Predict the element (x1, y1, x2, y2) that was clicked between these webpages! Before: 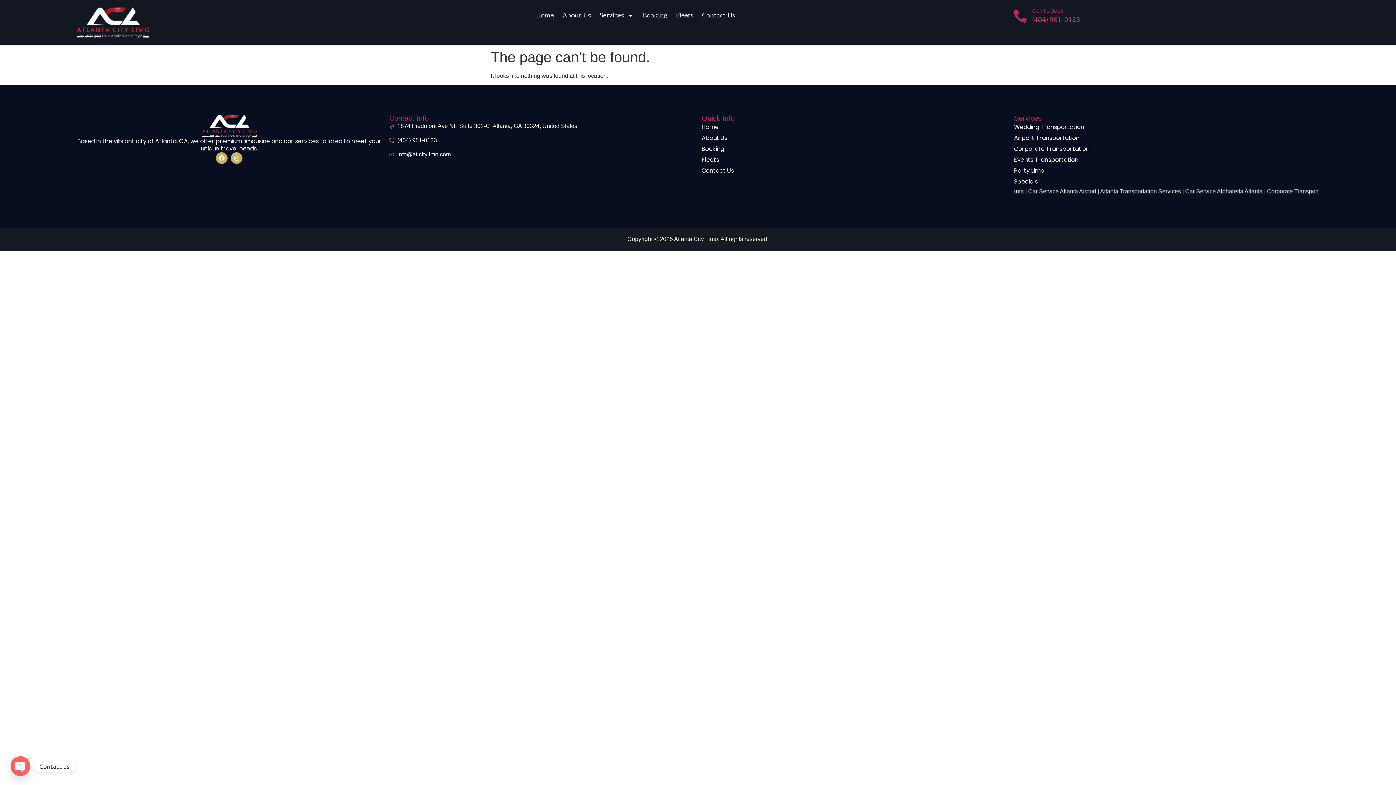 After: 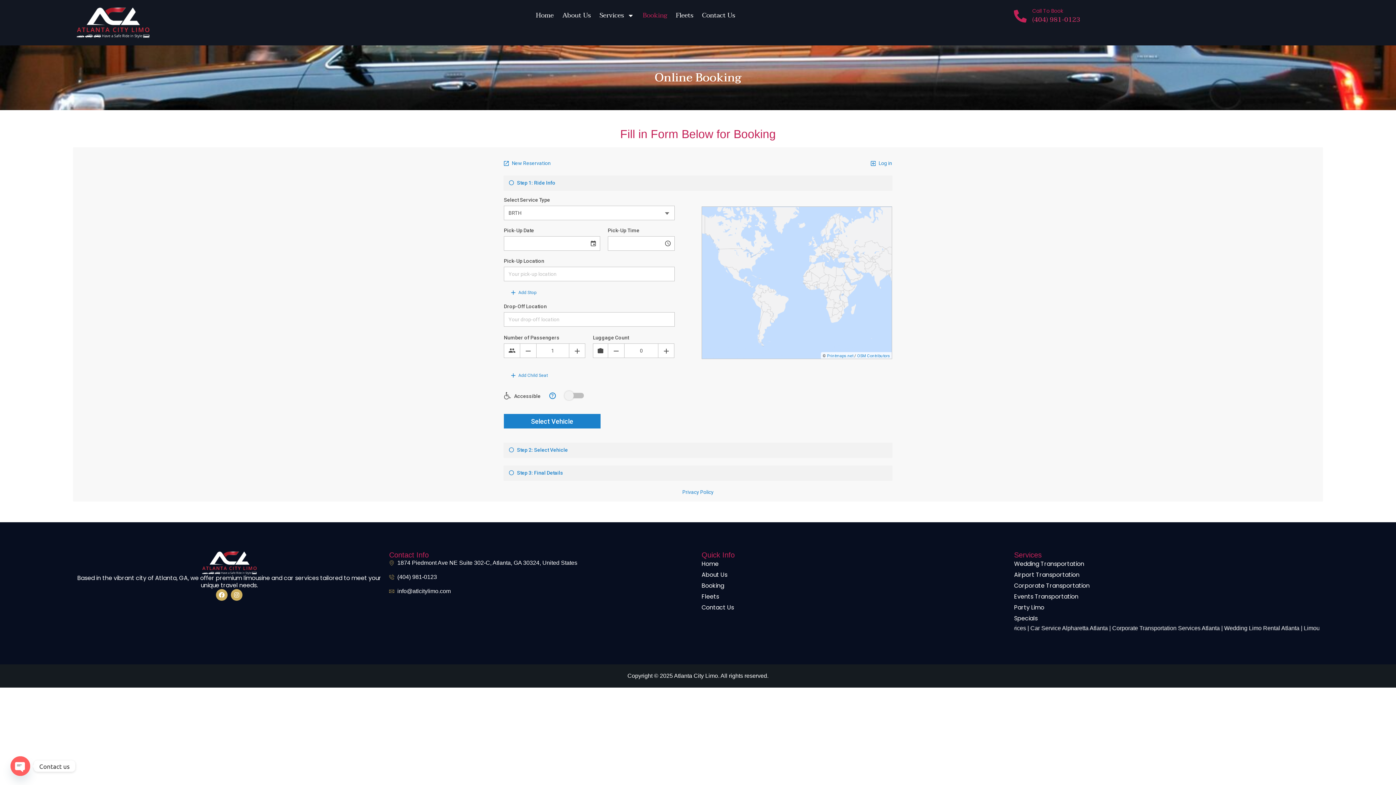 Action: bbox: (638, 7, 671, 24) label: Booking